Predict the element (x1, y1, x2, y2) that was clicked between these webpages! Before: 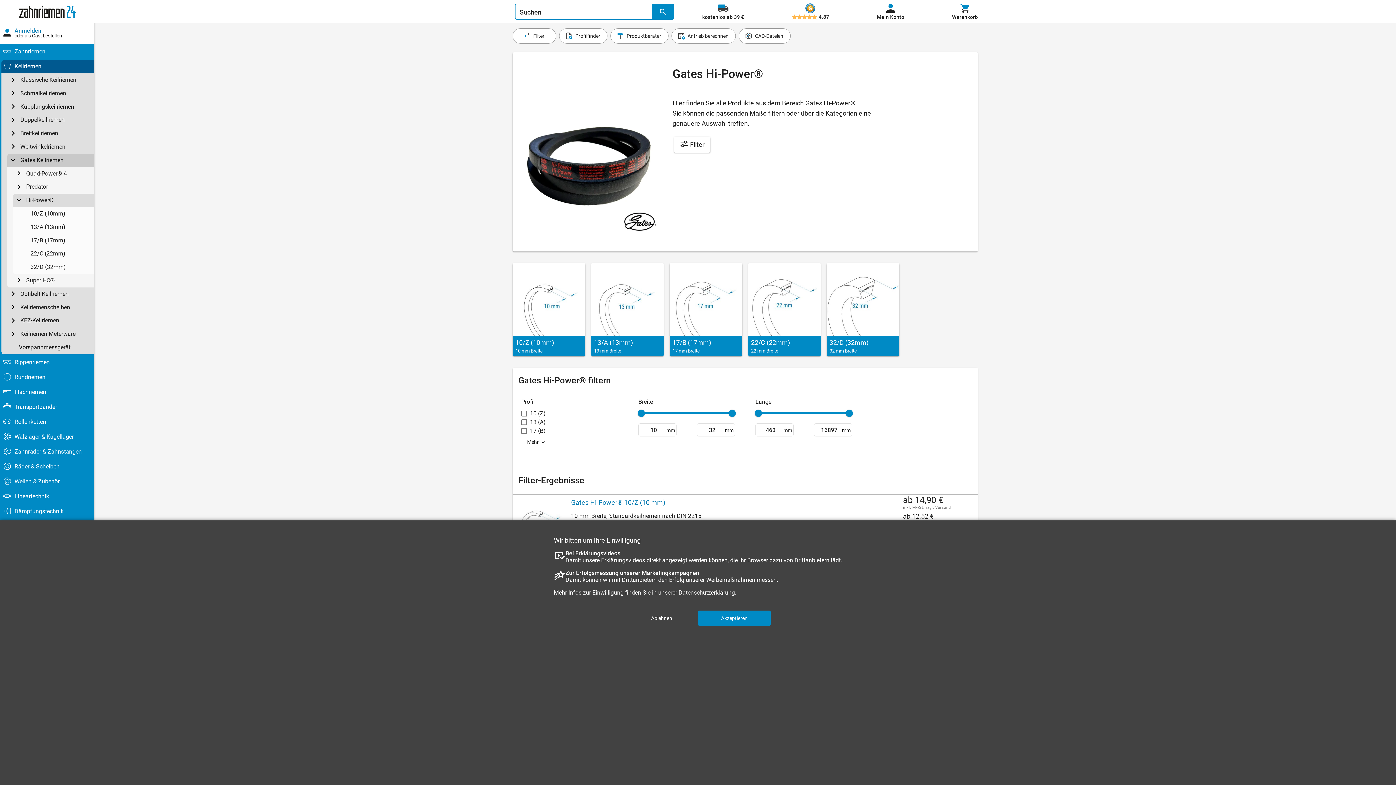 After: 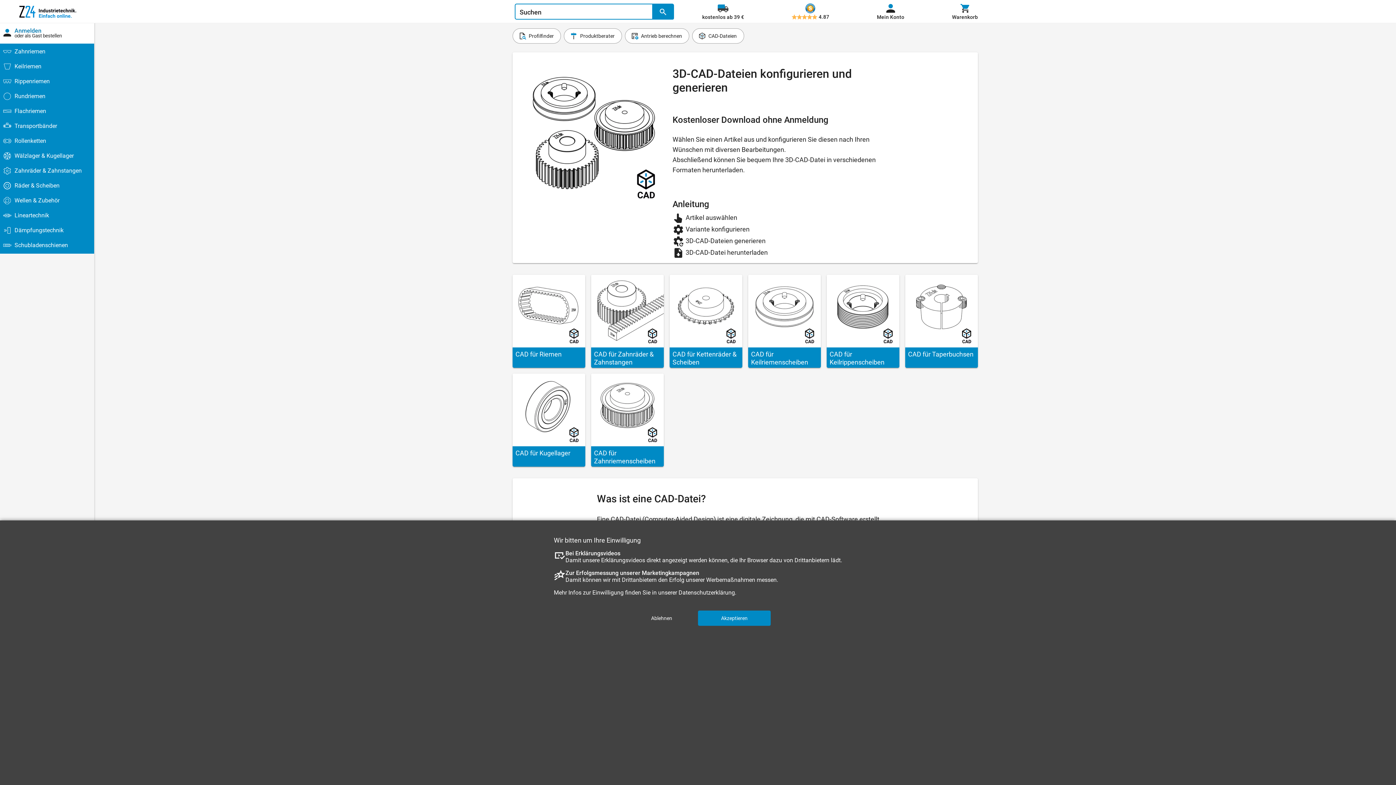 Action: bbox: (738, 28, 790, 43) label: CAD-Dateien